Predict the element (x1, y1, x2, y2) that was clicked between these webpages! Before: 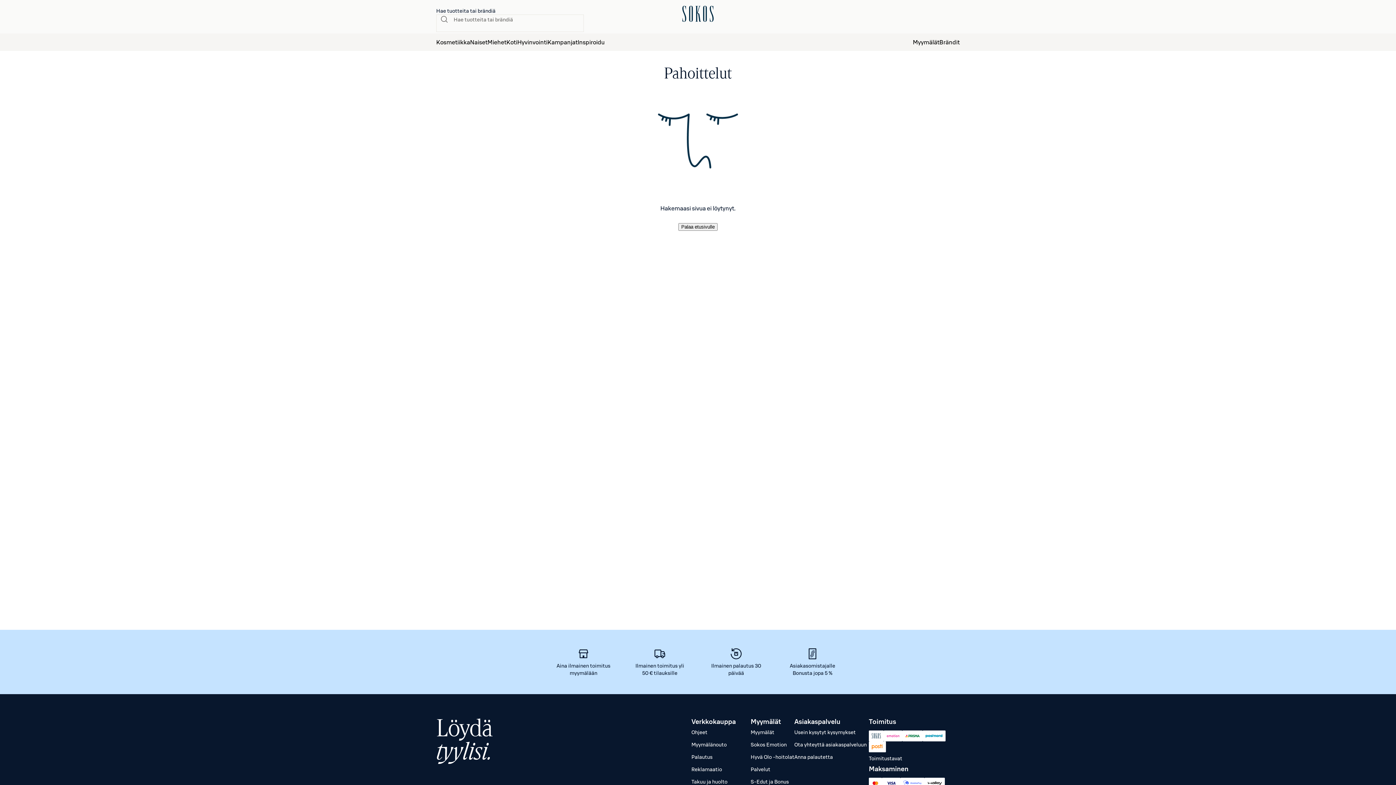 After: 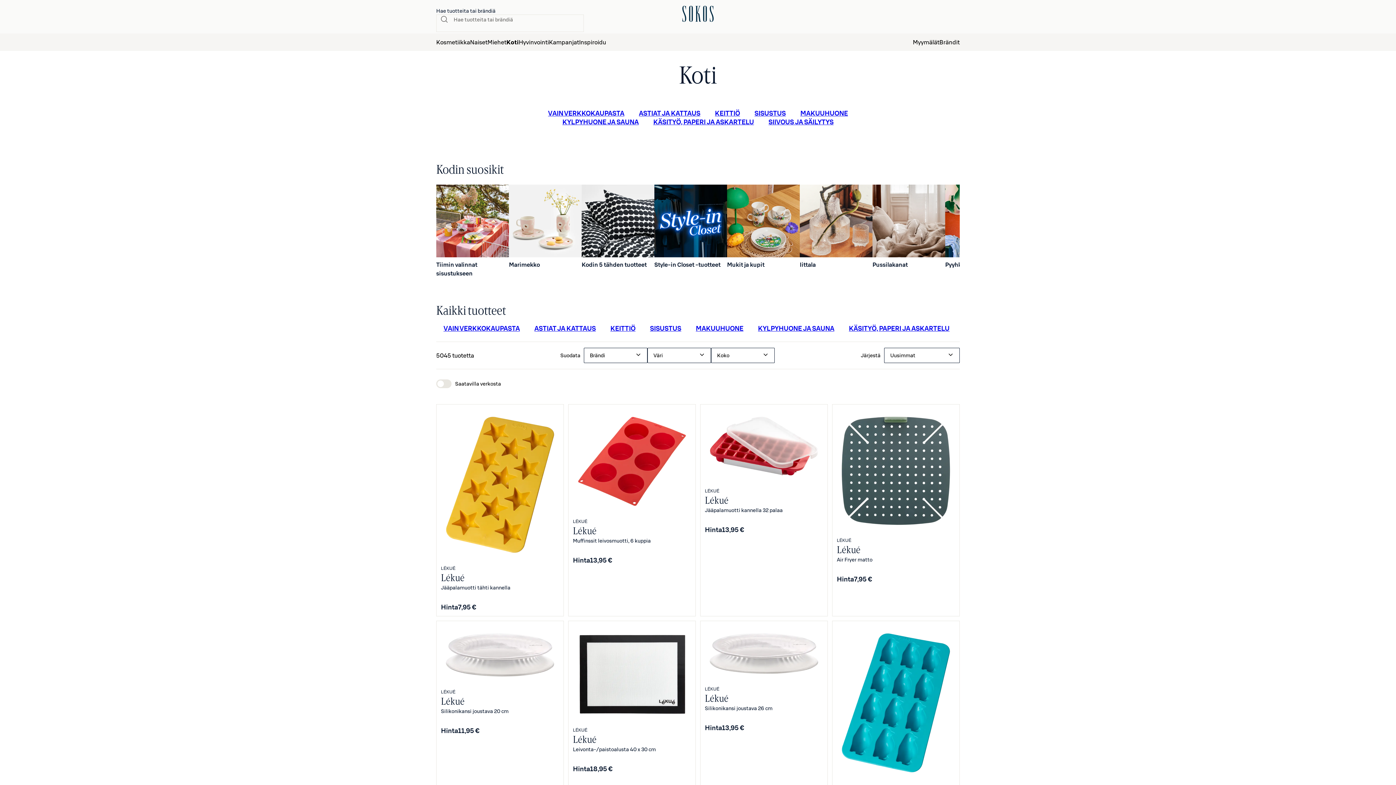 Action: label: Koti bbox: (506, 33, 517, 50)